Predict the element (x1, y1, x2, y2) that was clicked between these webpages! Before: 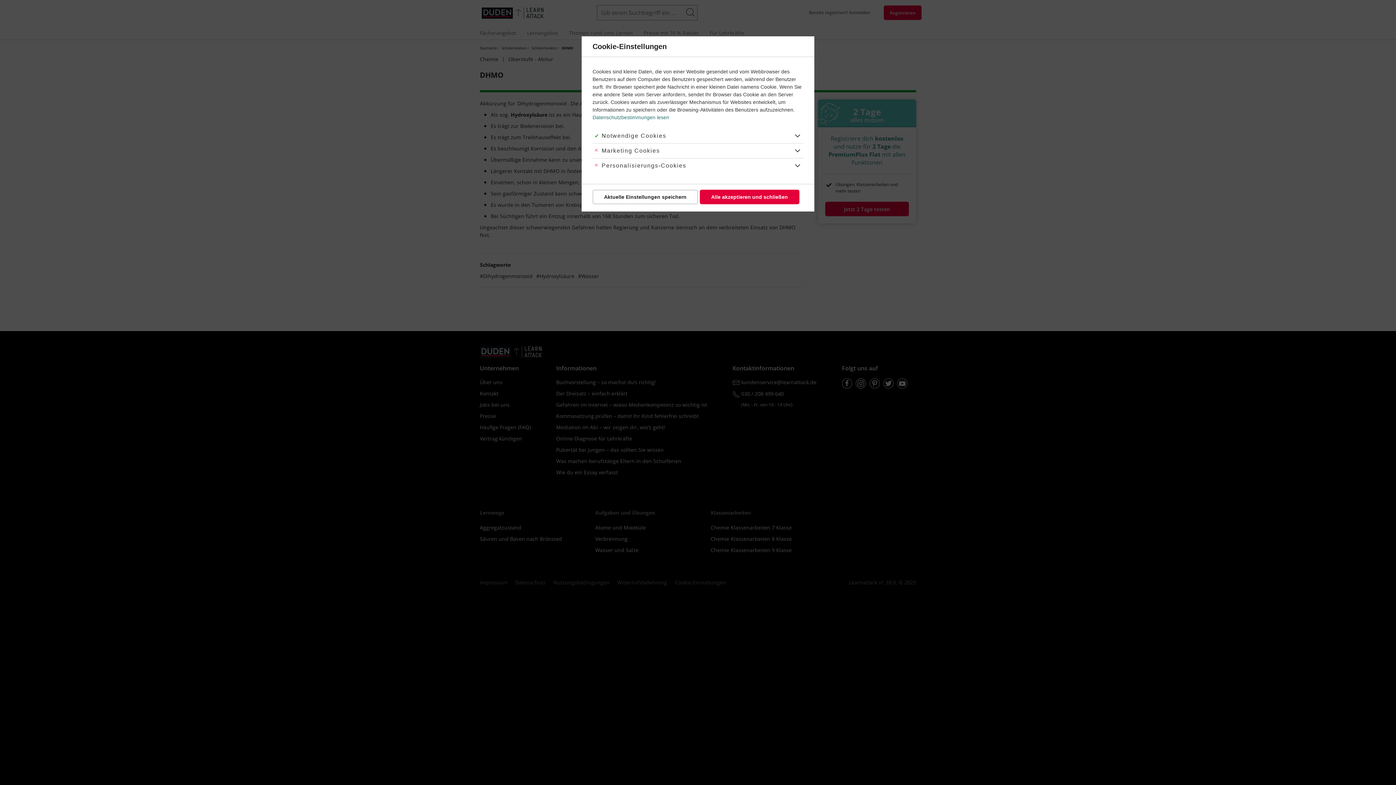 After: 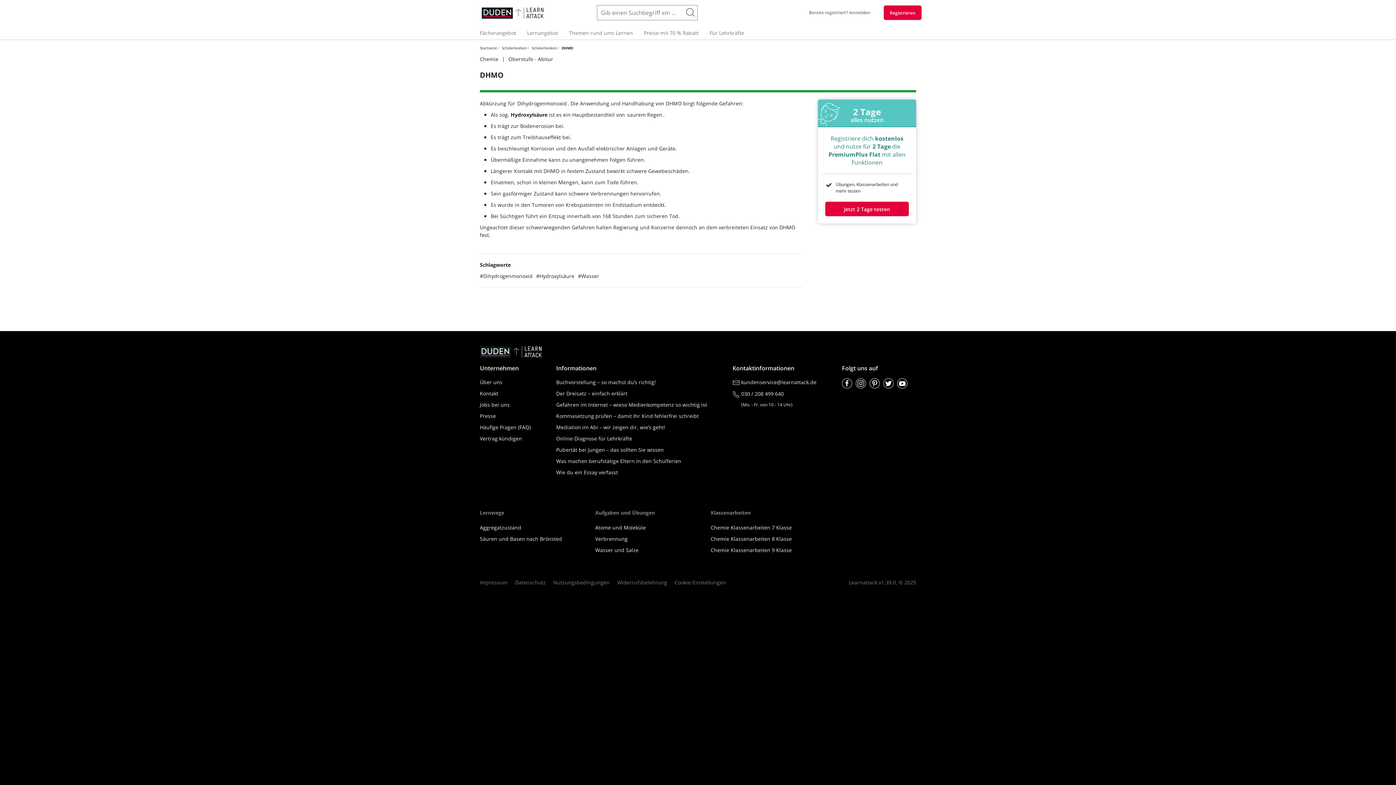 Action: label: Alle akzeptieren und schließen bbox: (699, 189, 799, 204)